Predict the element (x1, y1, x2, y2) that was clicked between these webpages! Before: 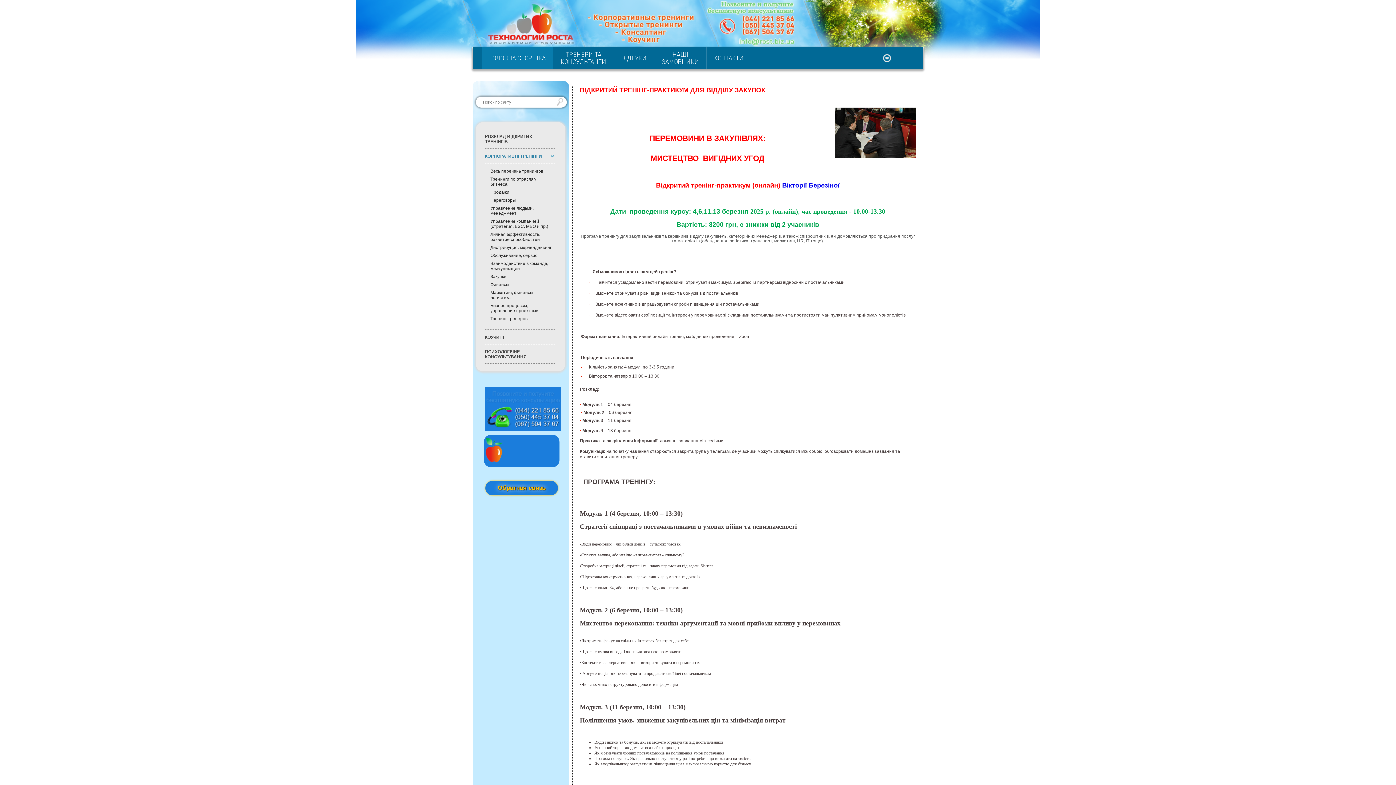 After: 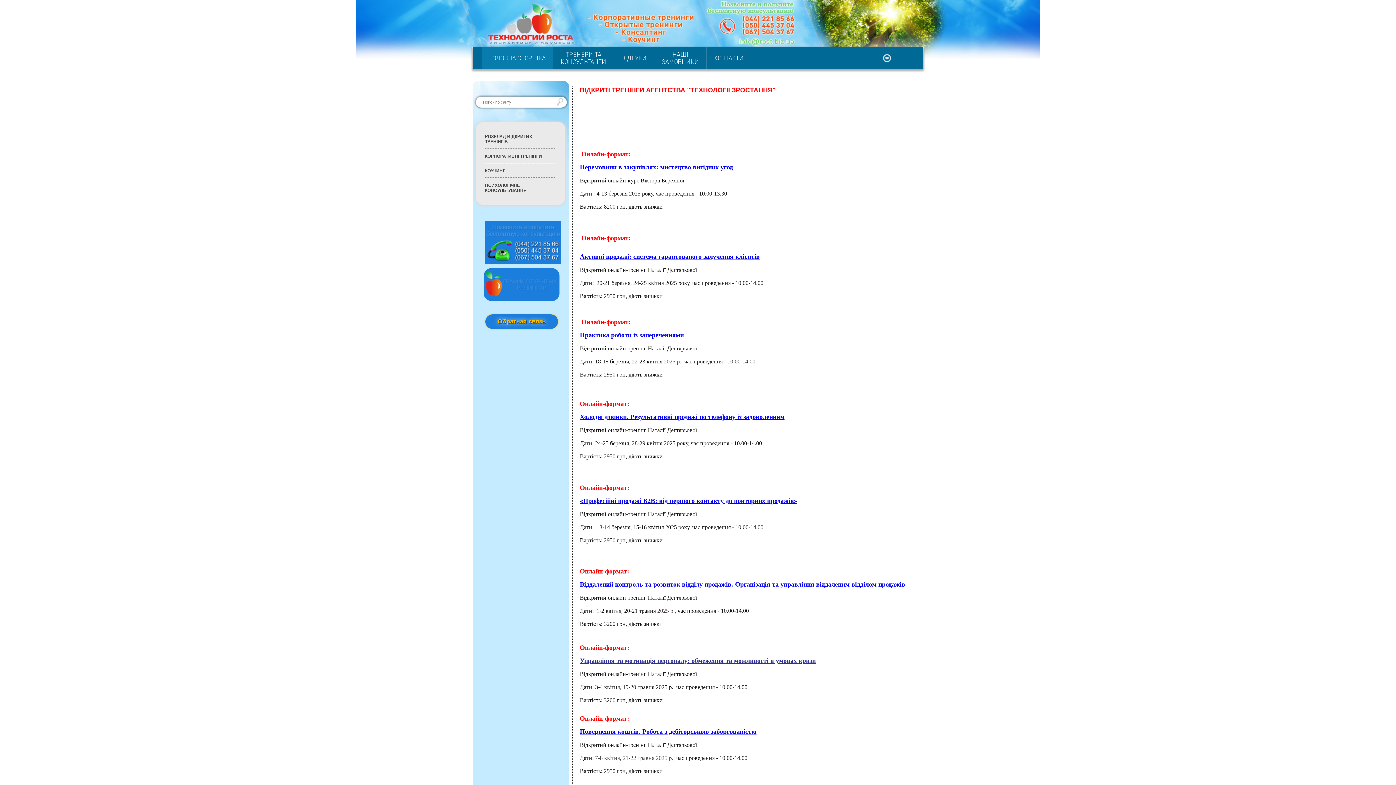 Action: bbox: (484, 463, 559, 468)